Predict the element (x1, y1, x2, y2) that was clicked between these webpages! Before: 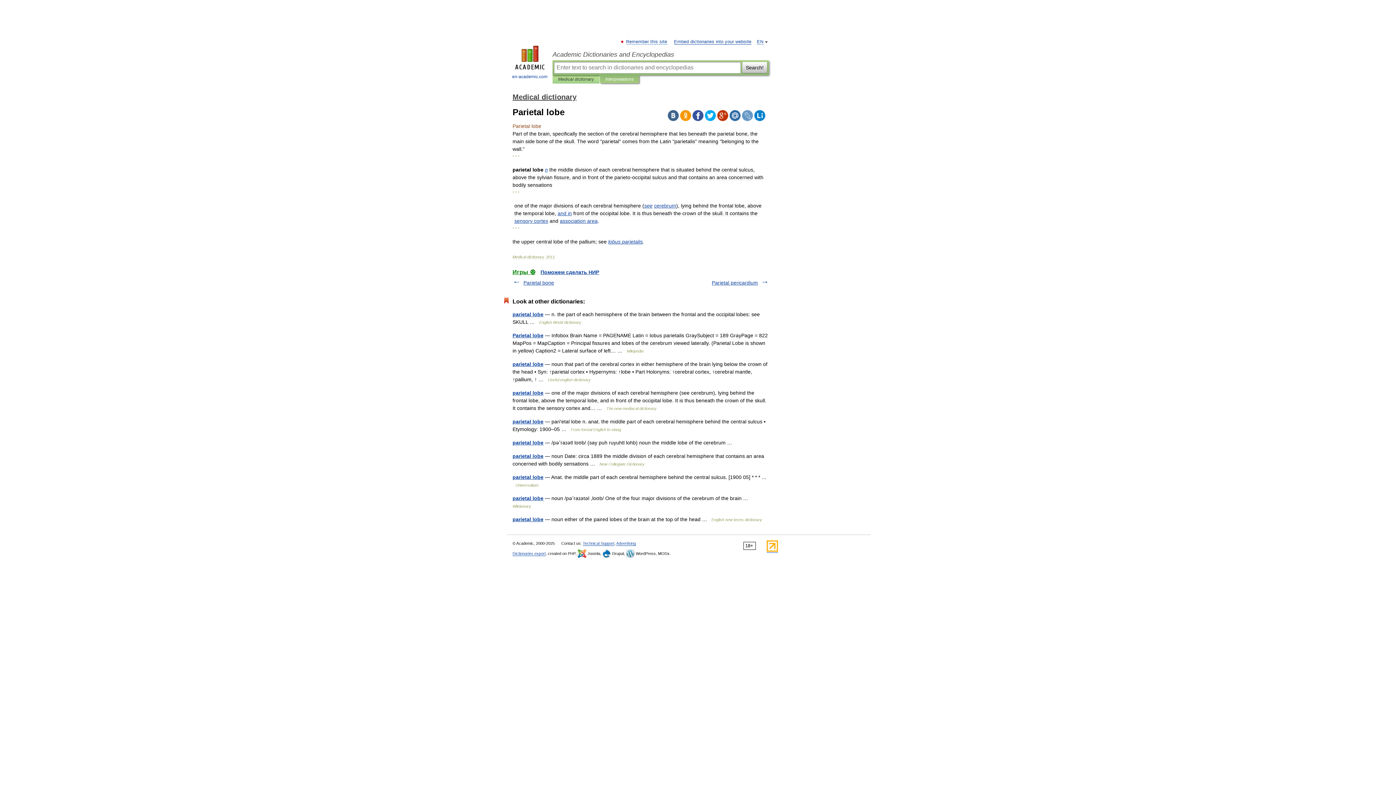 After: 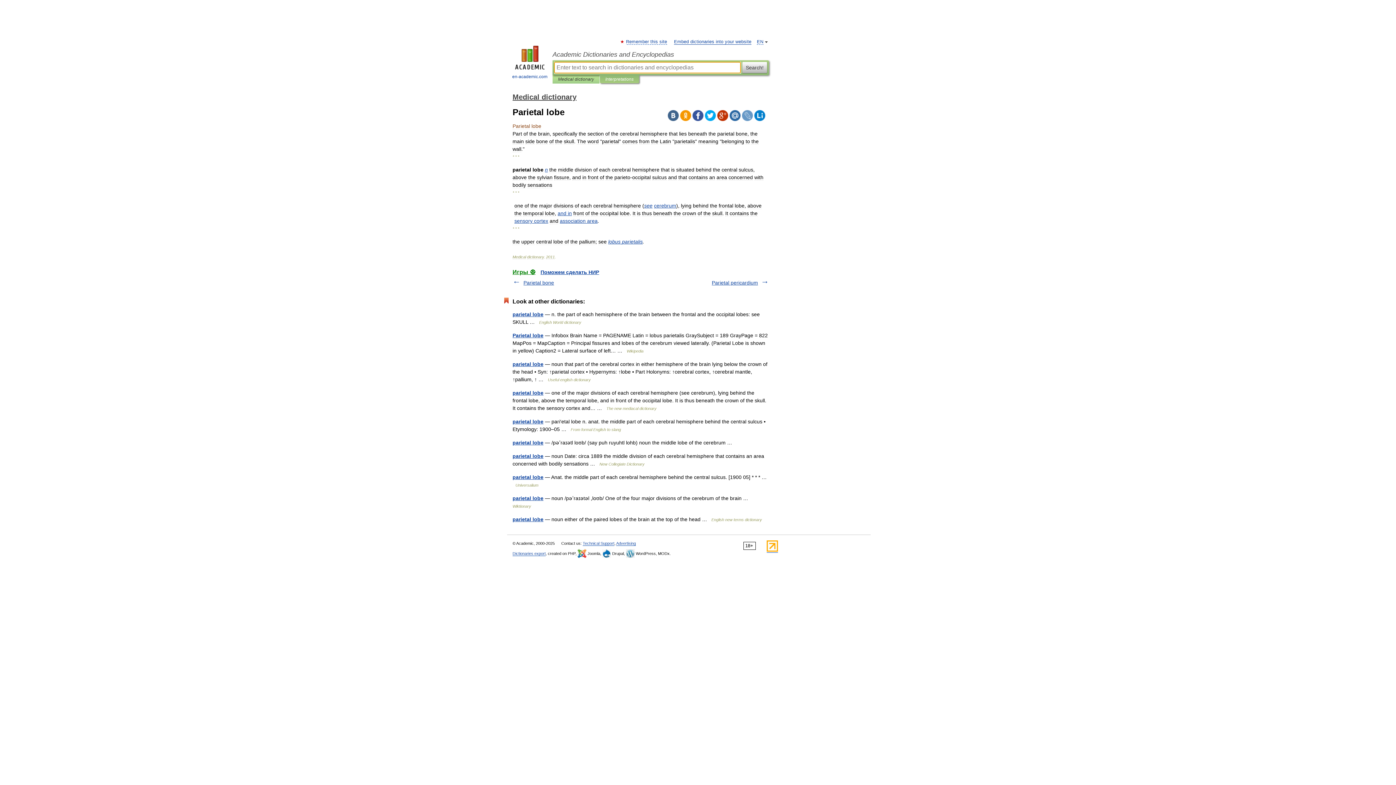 Action: bbox: (742, 61, 767, 73) label: Search!